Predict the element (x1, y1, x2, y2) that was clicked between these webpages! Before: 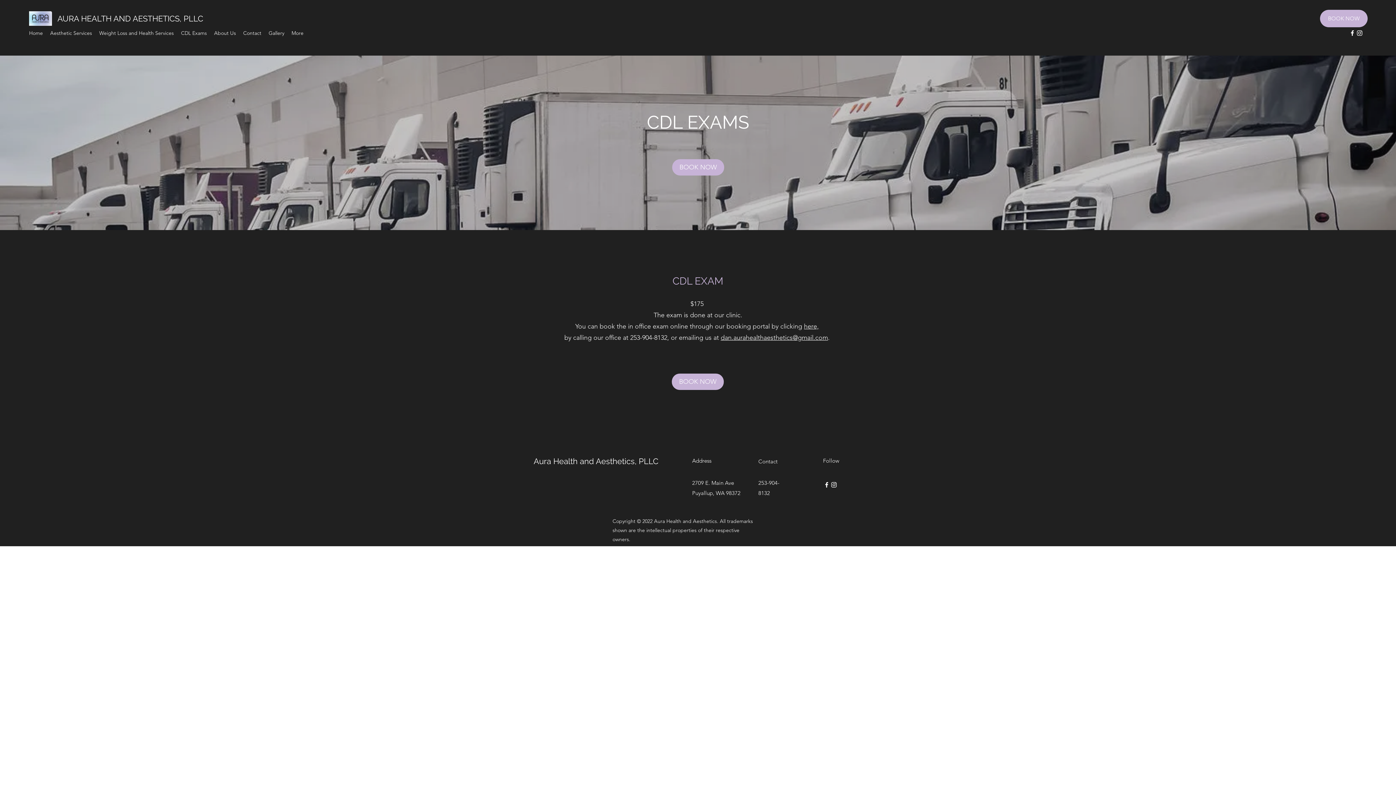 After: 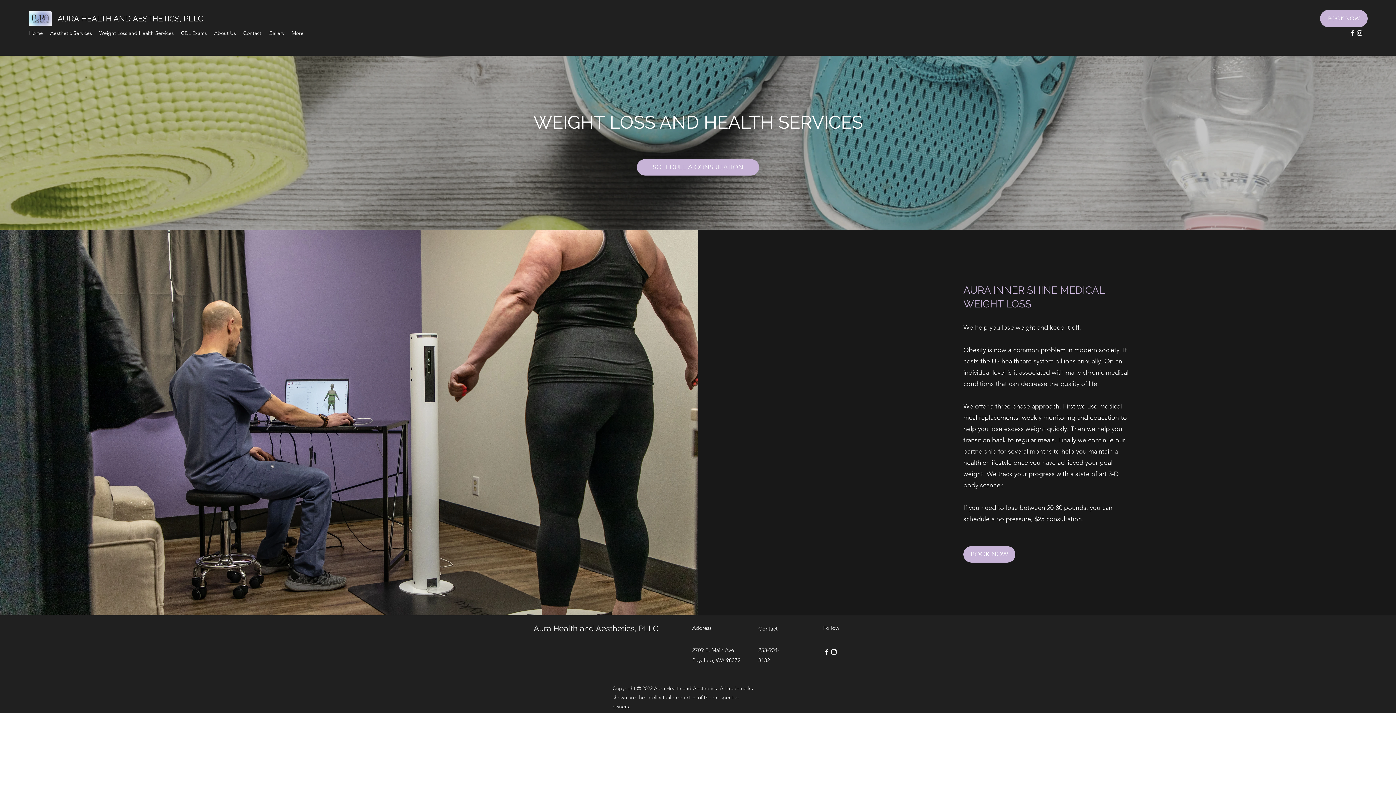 Action: bbox: (95, 27, 177, 38) label: Weight Loss and Health Services